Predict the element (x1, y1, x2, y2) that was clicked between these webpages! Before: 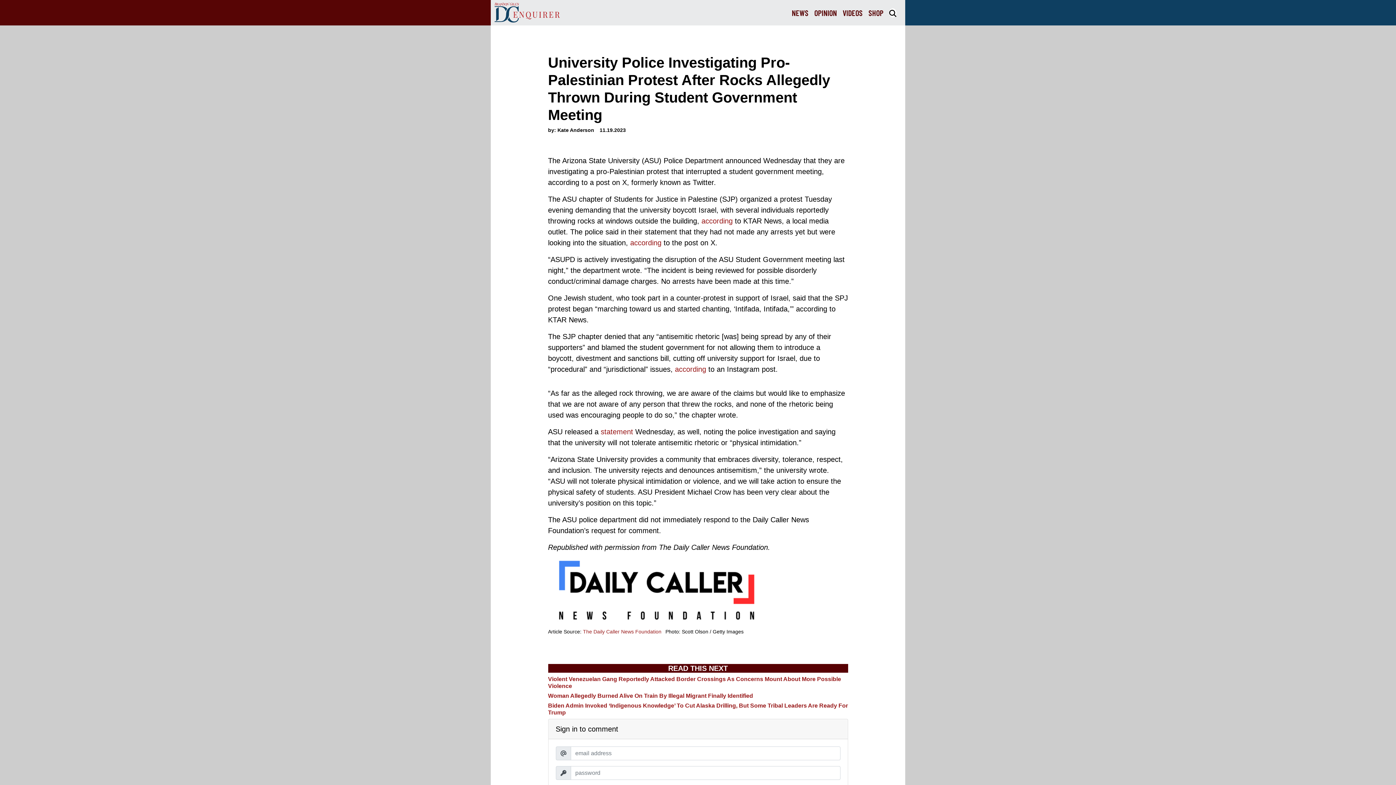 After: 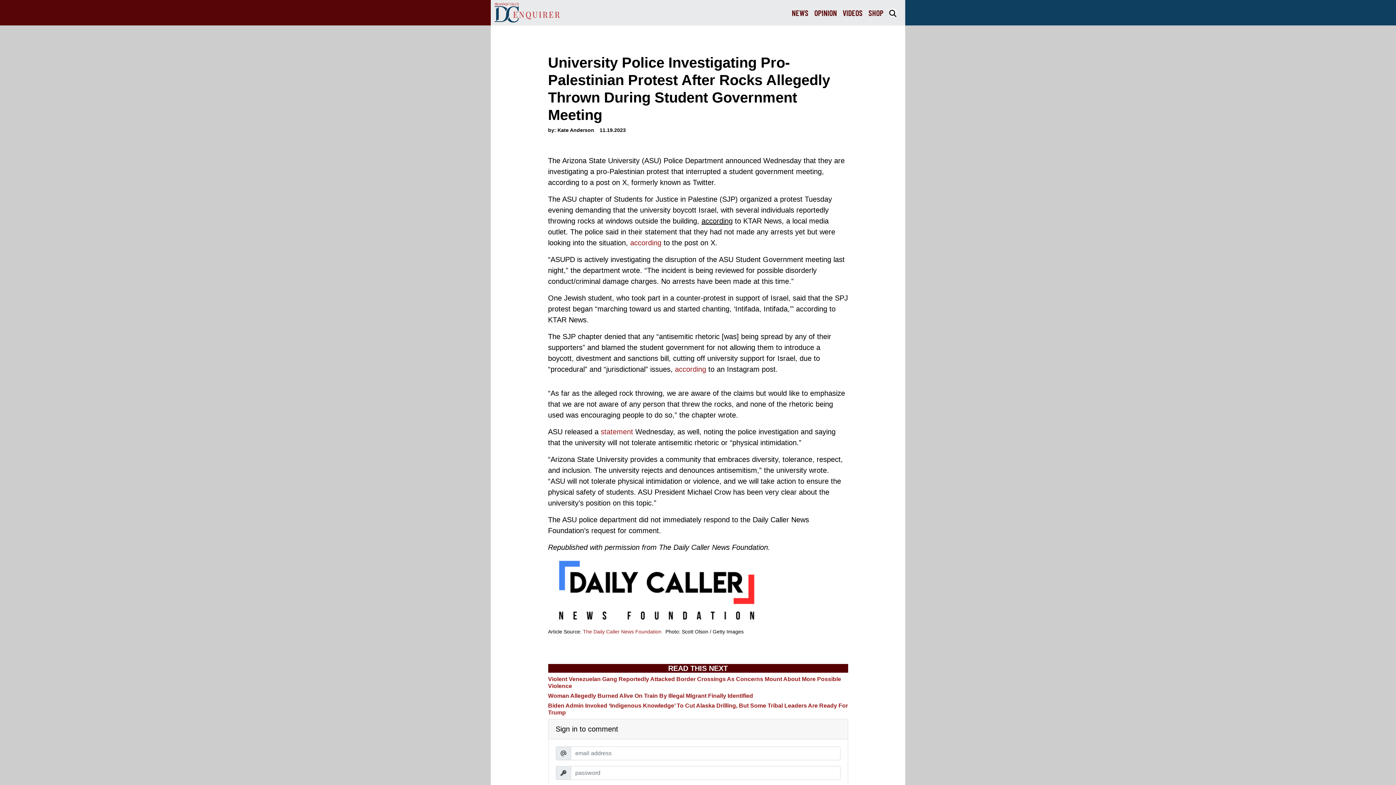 Action: bbox: (701, 217, 732, 225) label: according